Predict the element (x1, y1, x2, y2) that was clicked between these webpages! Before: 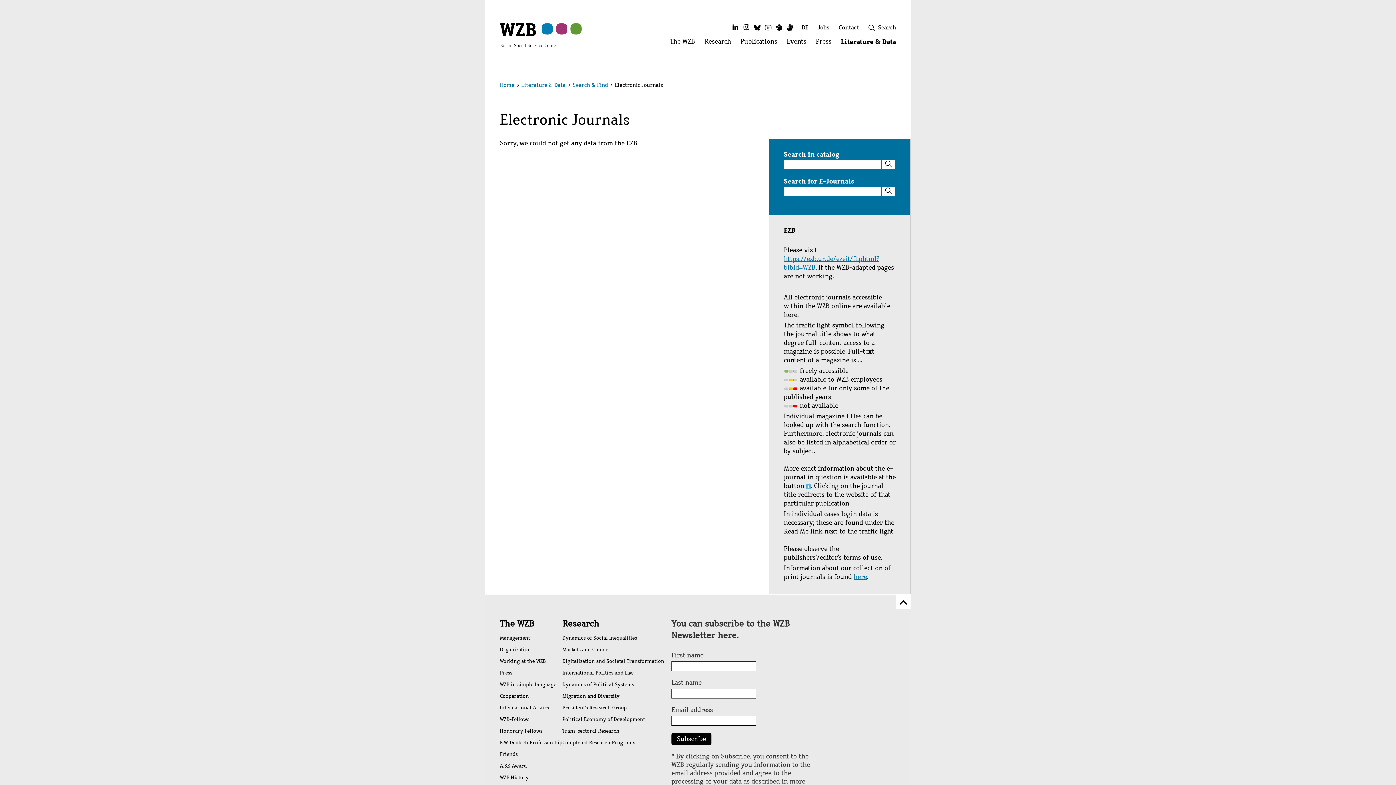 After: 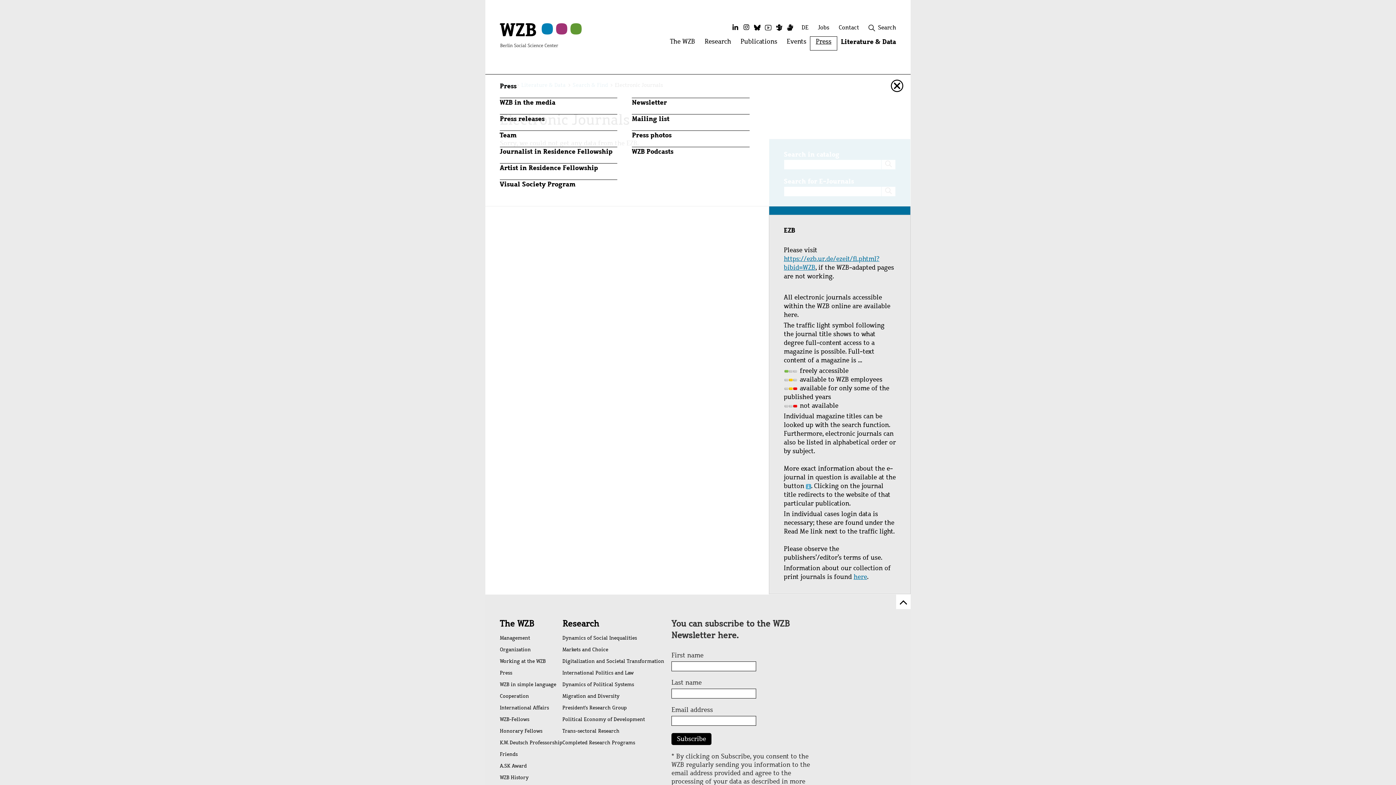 Action: label: Press
Open menu: Press bbox: (811, 37, 836, 49)